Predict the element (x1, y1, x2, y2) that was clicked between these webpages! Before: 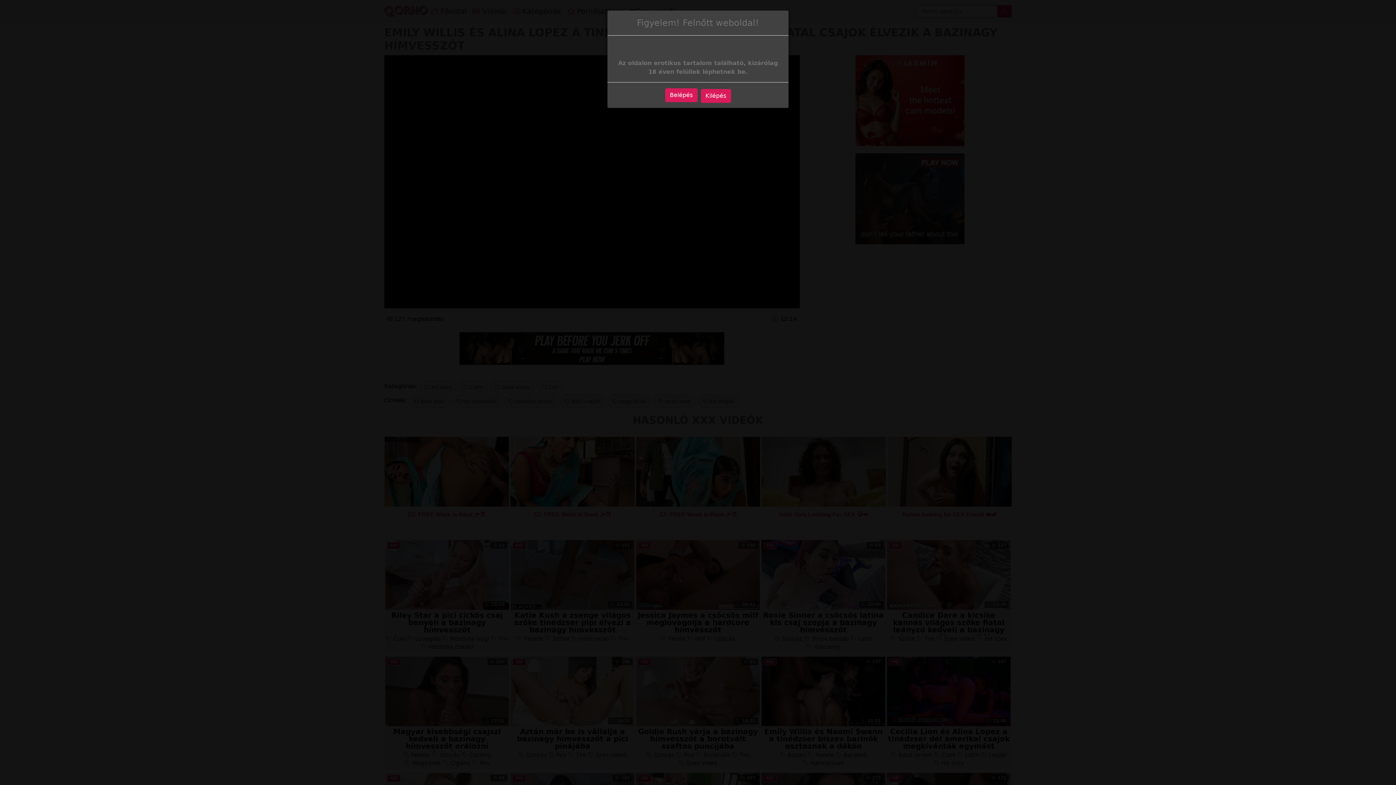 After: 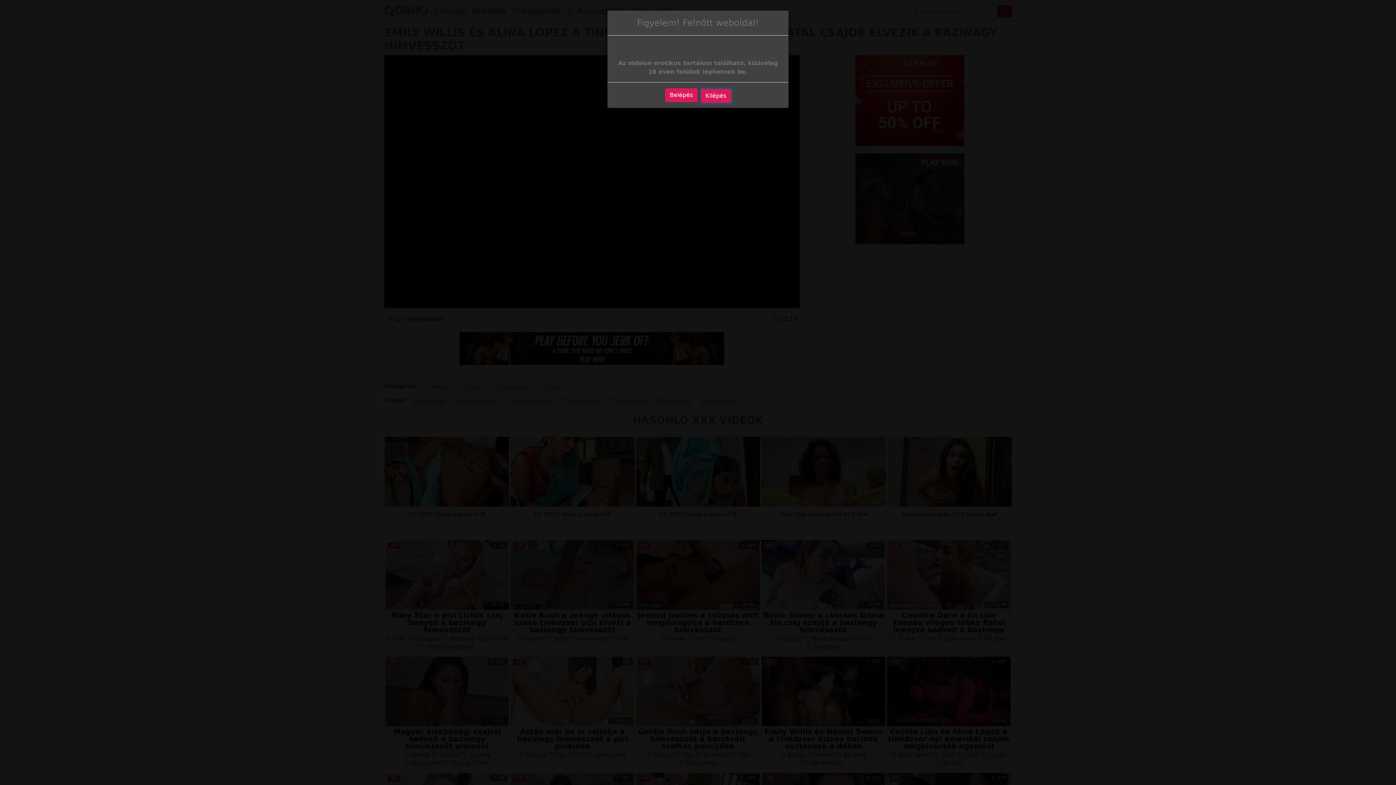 Action: bbox: (700, 89, 731, 102) label: Kilépés